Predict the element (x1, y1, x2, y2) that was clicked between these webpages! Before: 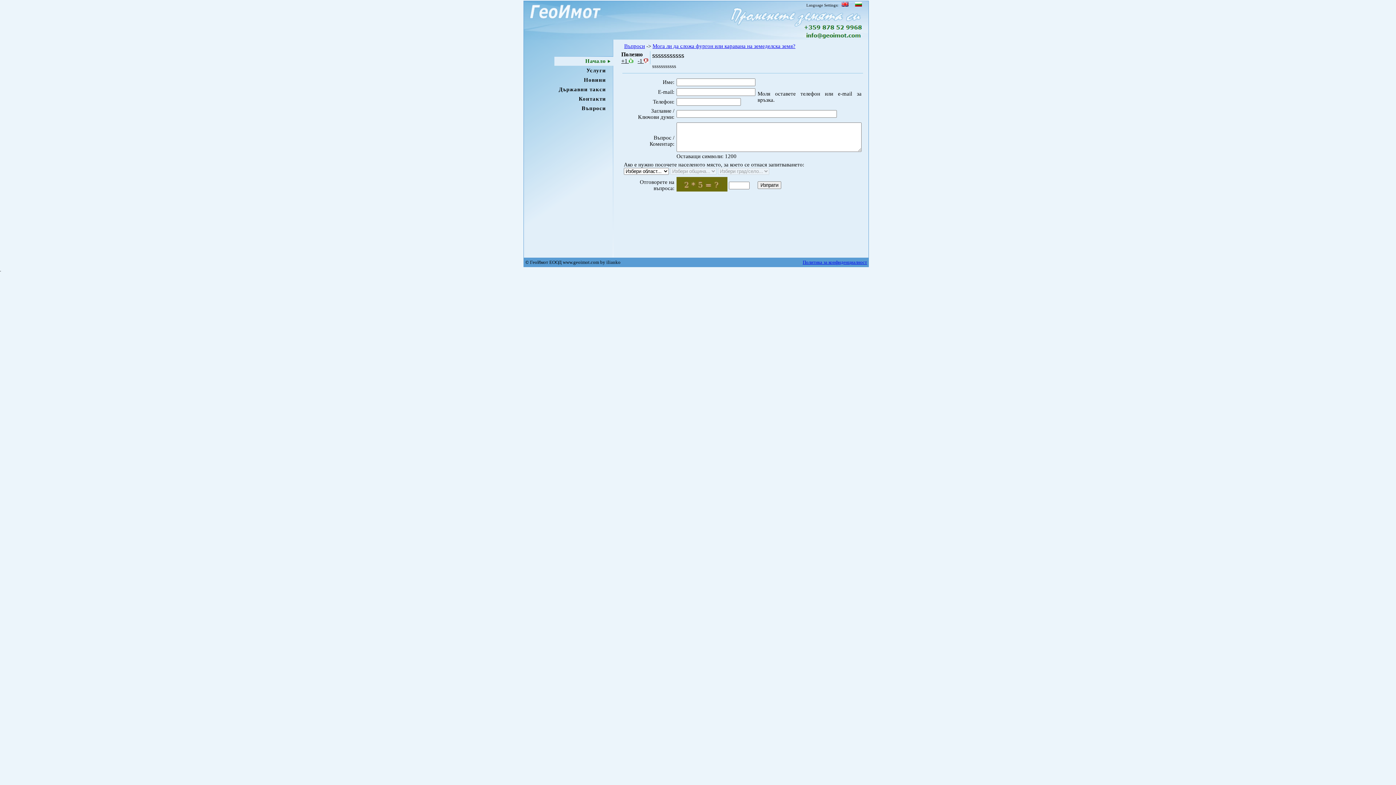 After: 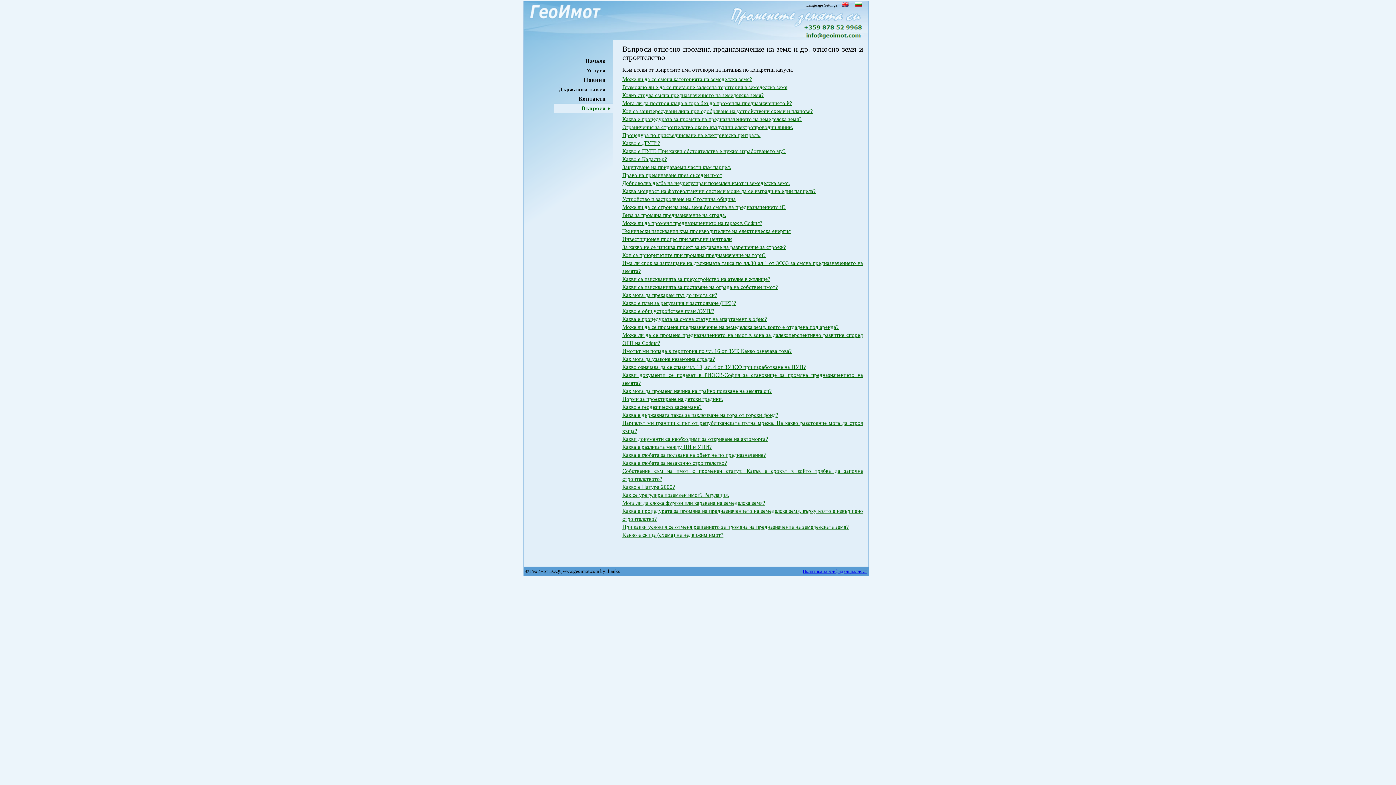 Action: bbox: (624, 43, 645, 49) label: Въпроси